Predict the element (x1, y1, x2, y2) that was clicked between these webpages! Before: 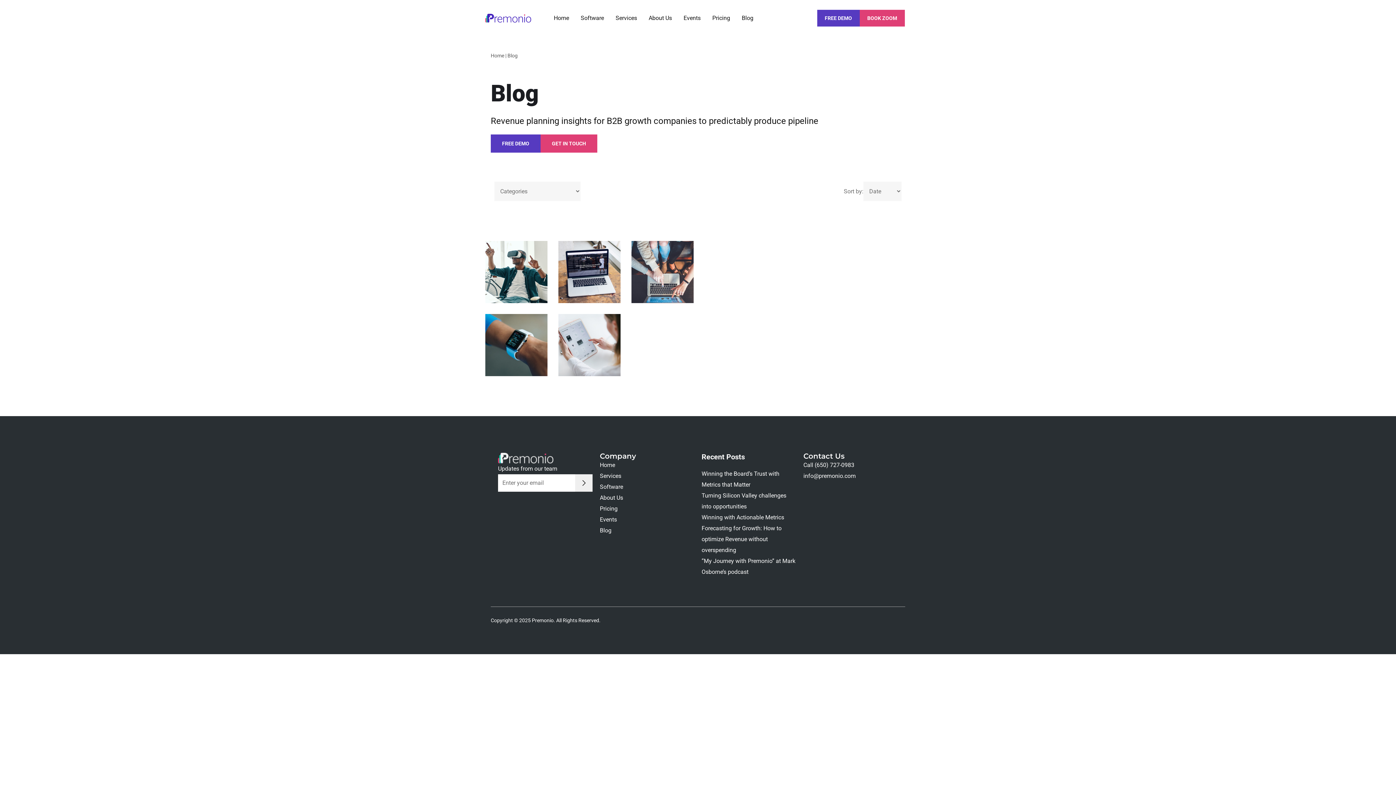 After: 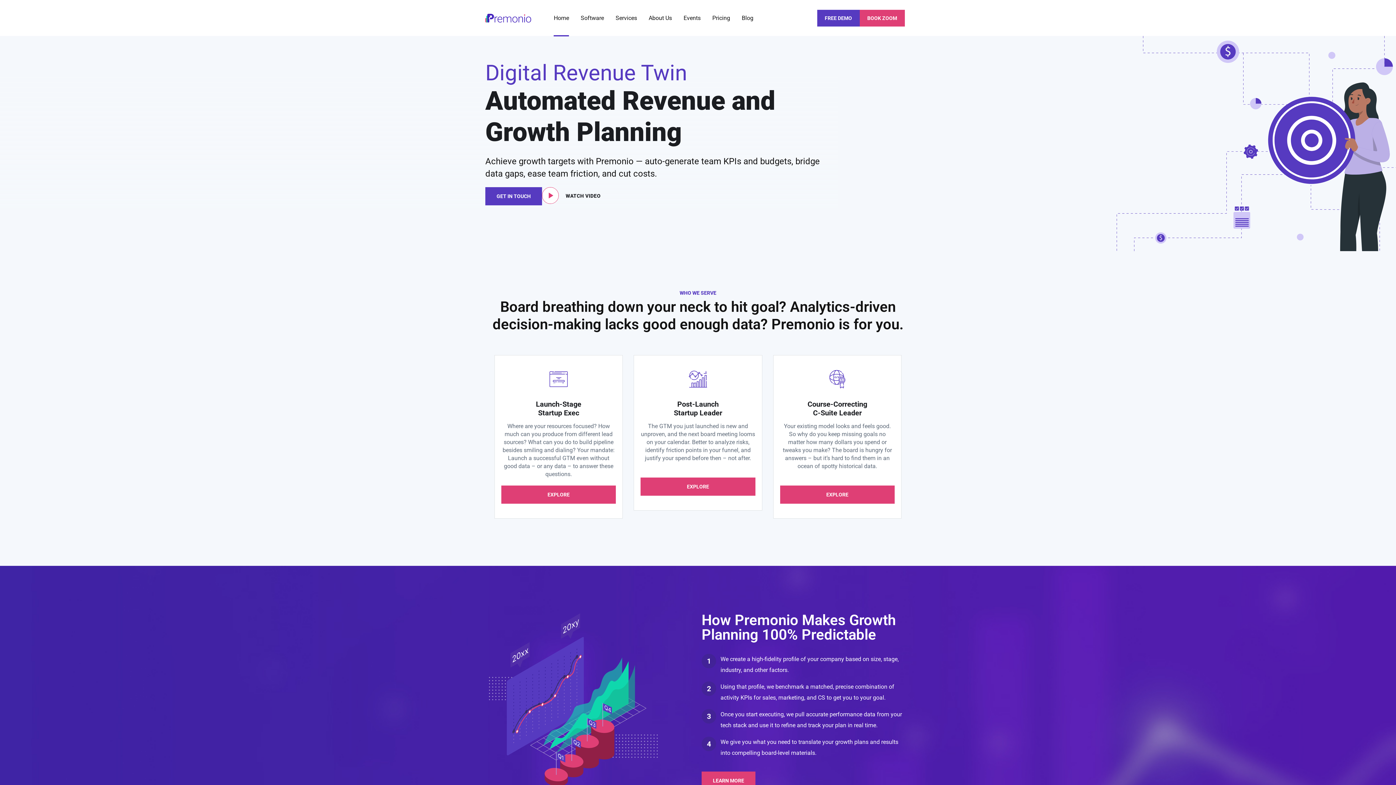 Action: bbox: (485, 12, 531, 23)